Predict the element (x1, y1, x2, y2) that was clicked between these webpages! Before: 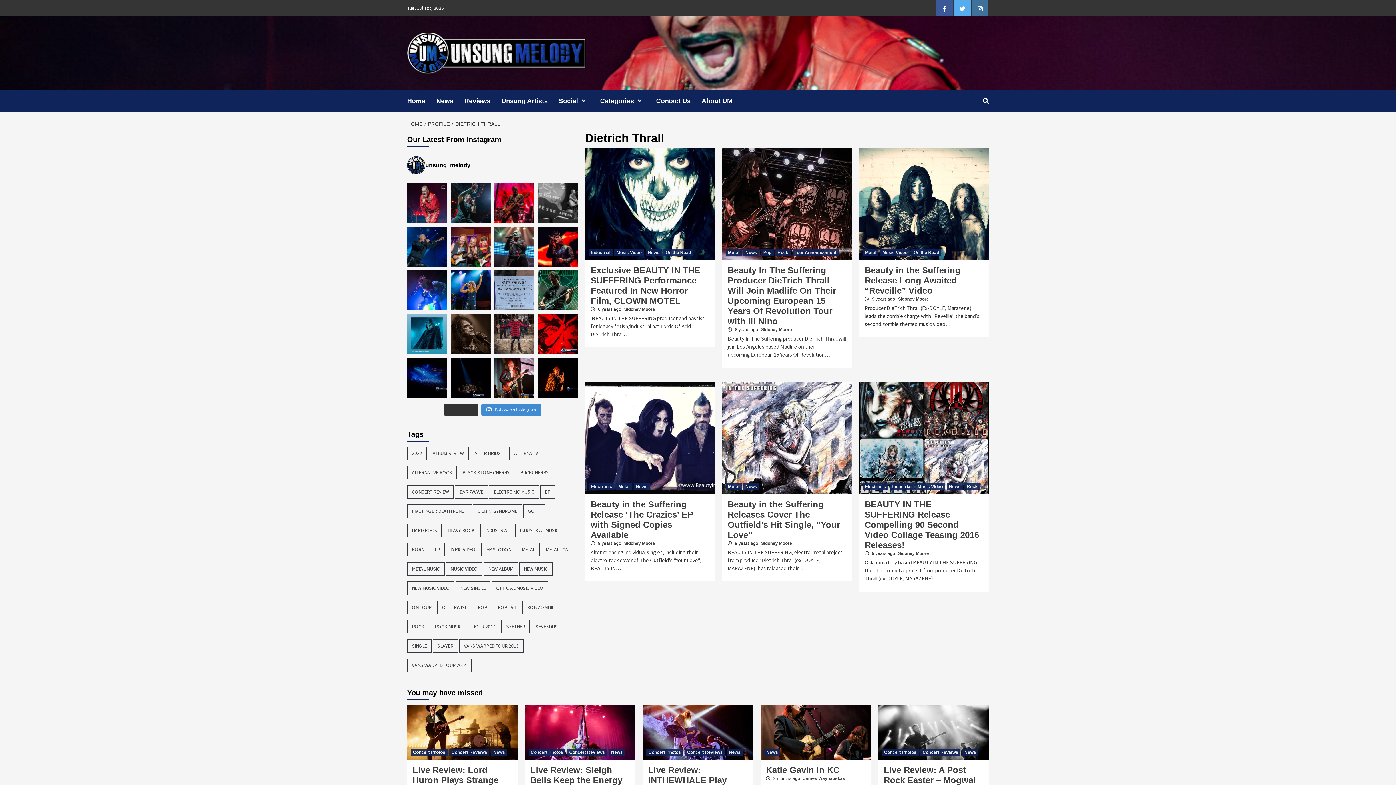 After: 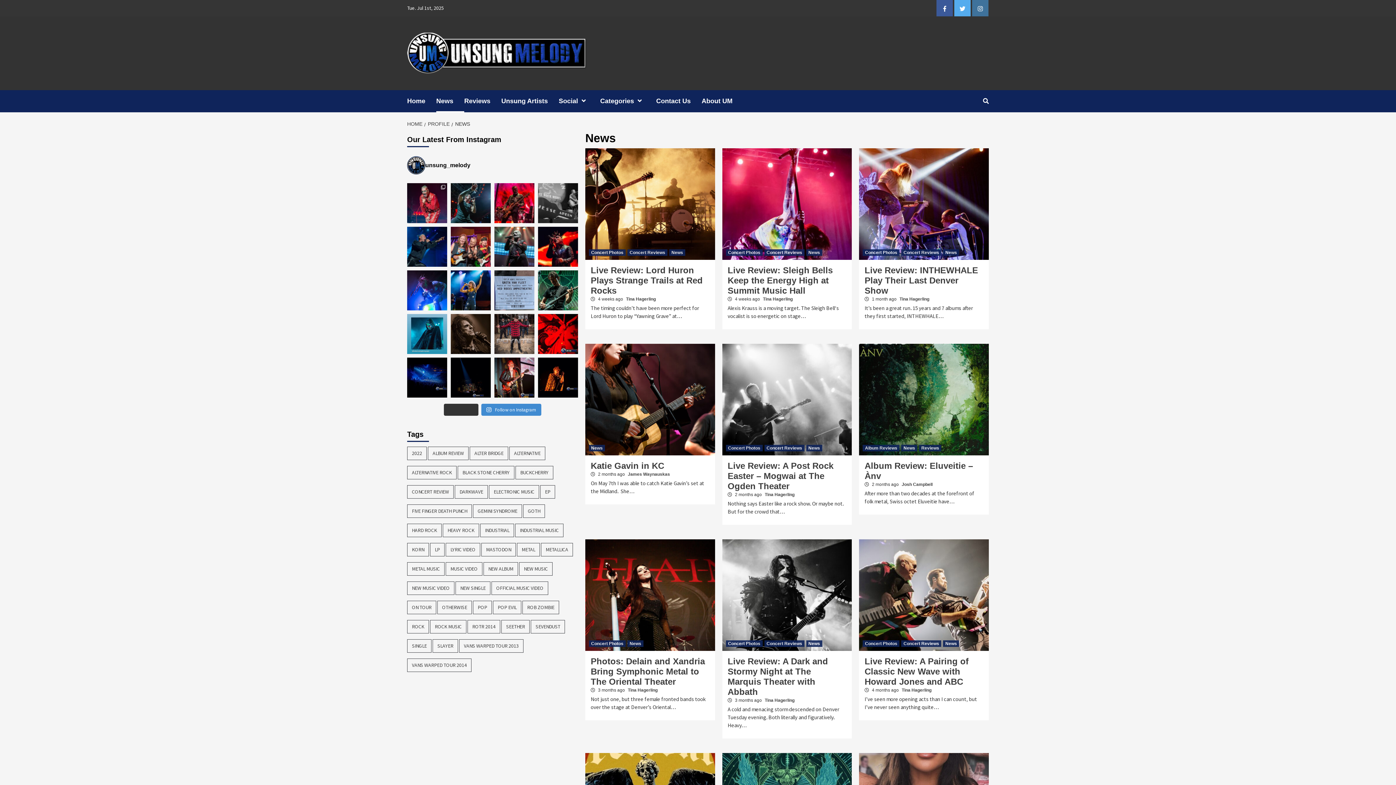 Action: bbox: (491, 749, 507, 756) label: News